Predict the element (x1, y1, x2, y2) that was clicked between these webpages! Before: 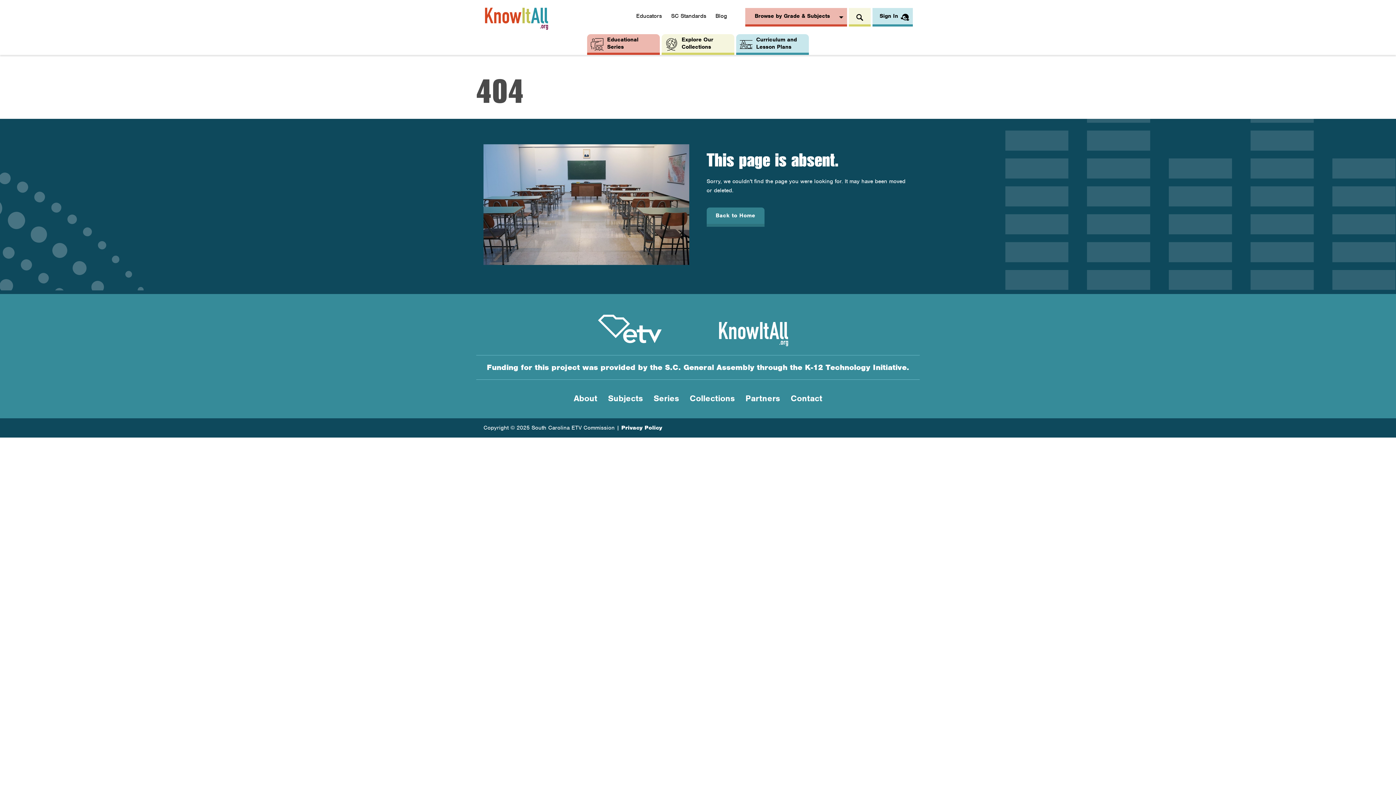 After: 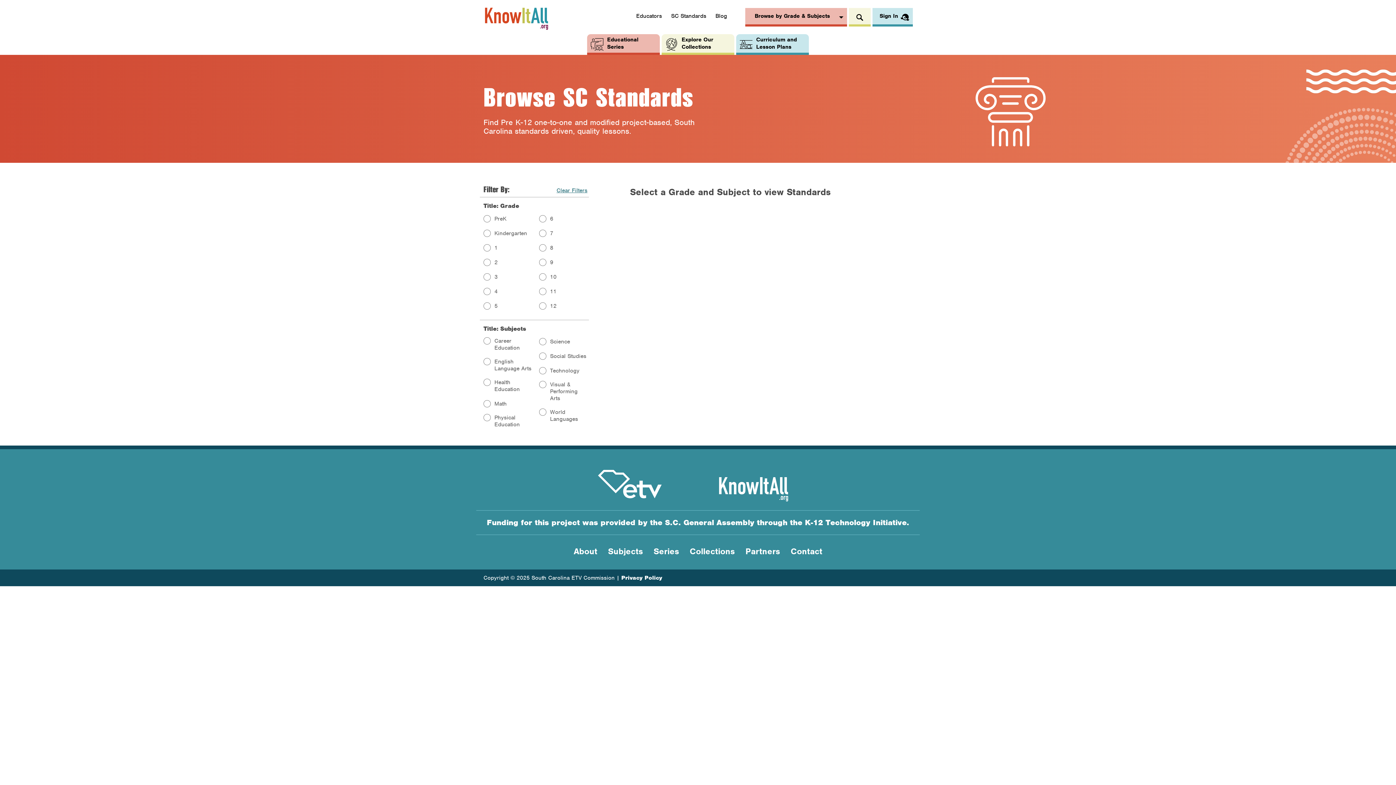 Action: label: SC Standards bbox: (671, 12, 706, 19)